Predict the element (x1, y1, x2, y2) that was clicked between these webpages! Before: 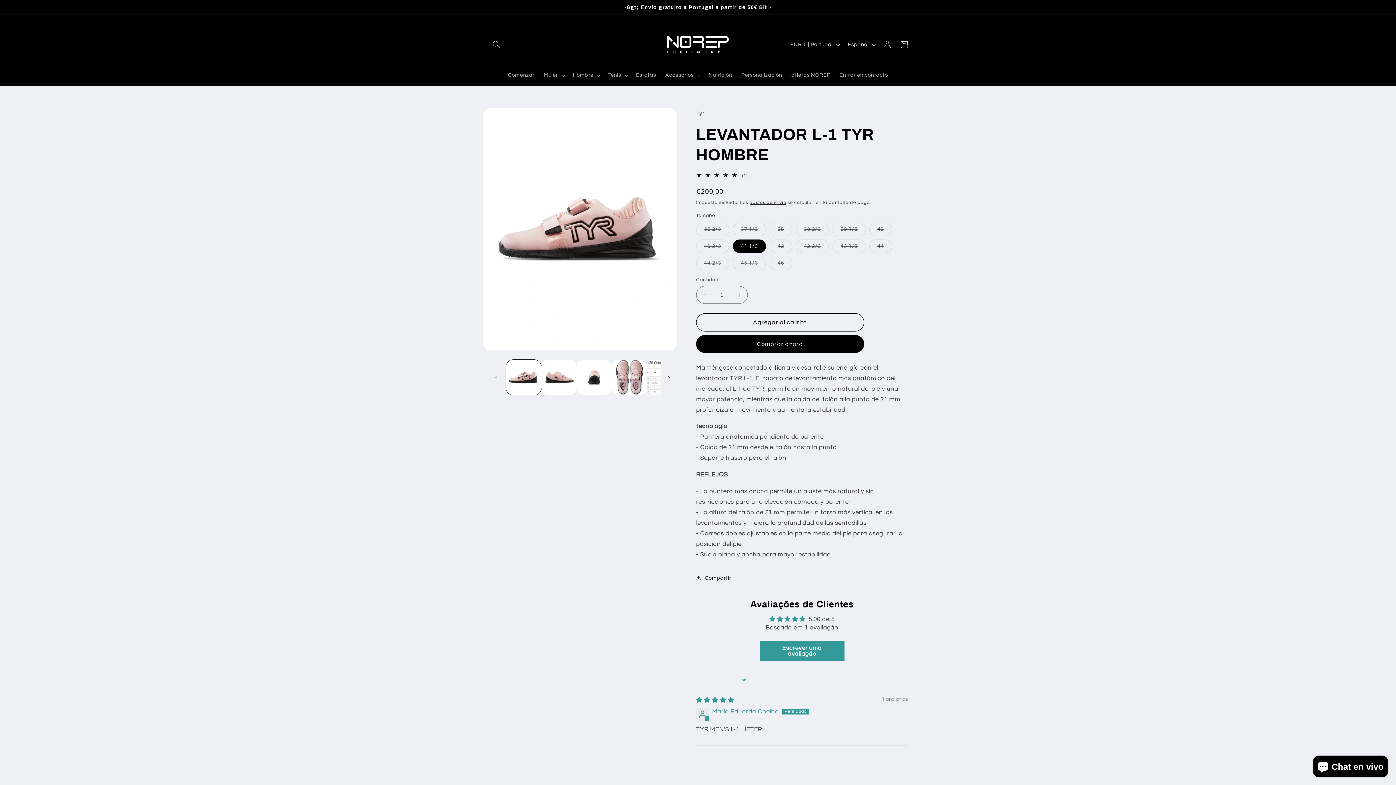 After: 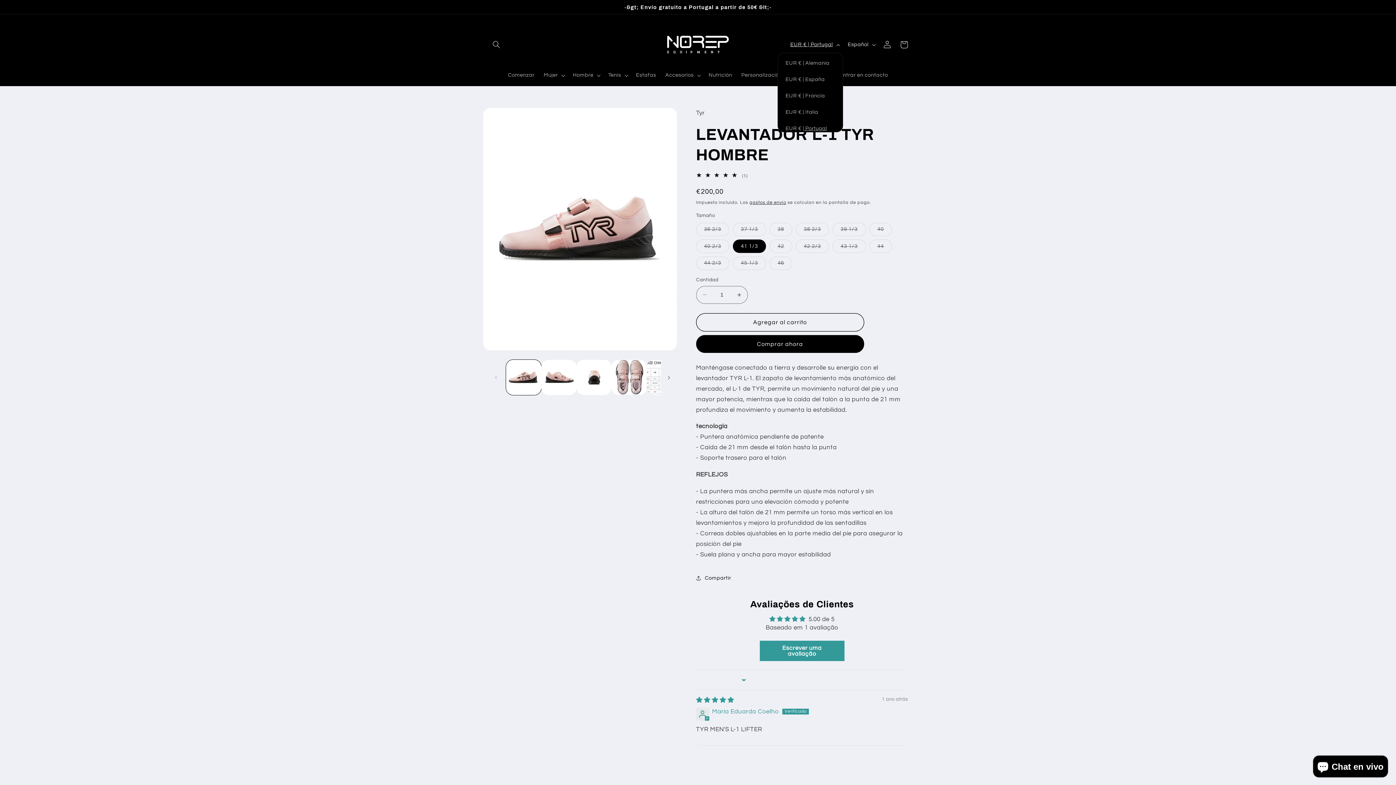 Action: bbox: (785, 36, 843, 52) label: EUR € | Portugal